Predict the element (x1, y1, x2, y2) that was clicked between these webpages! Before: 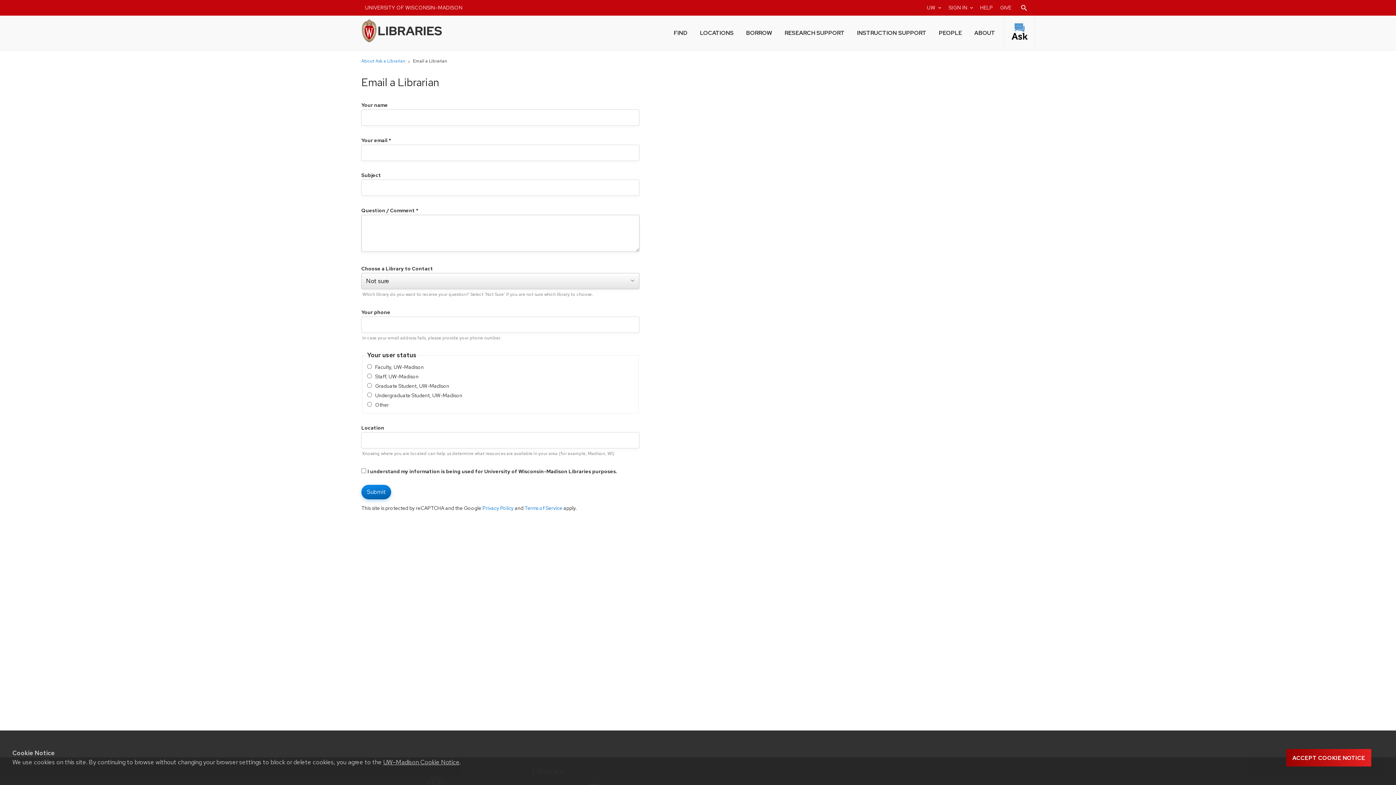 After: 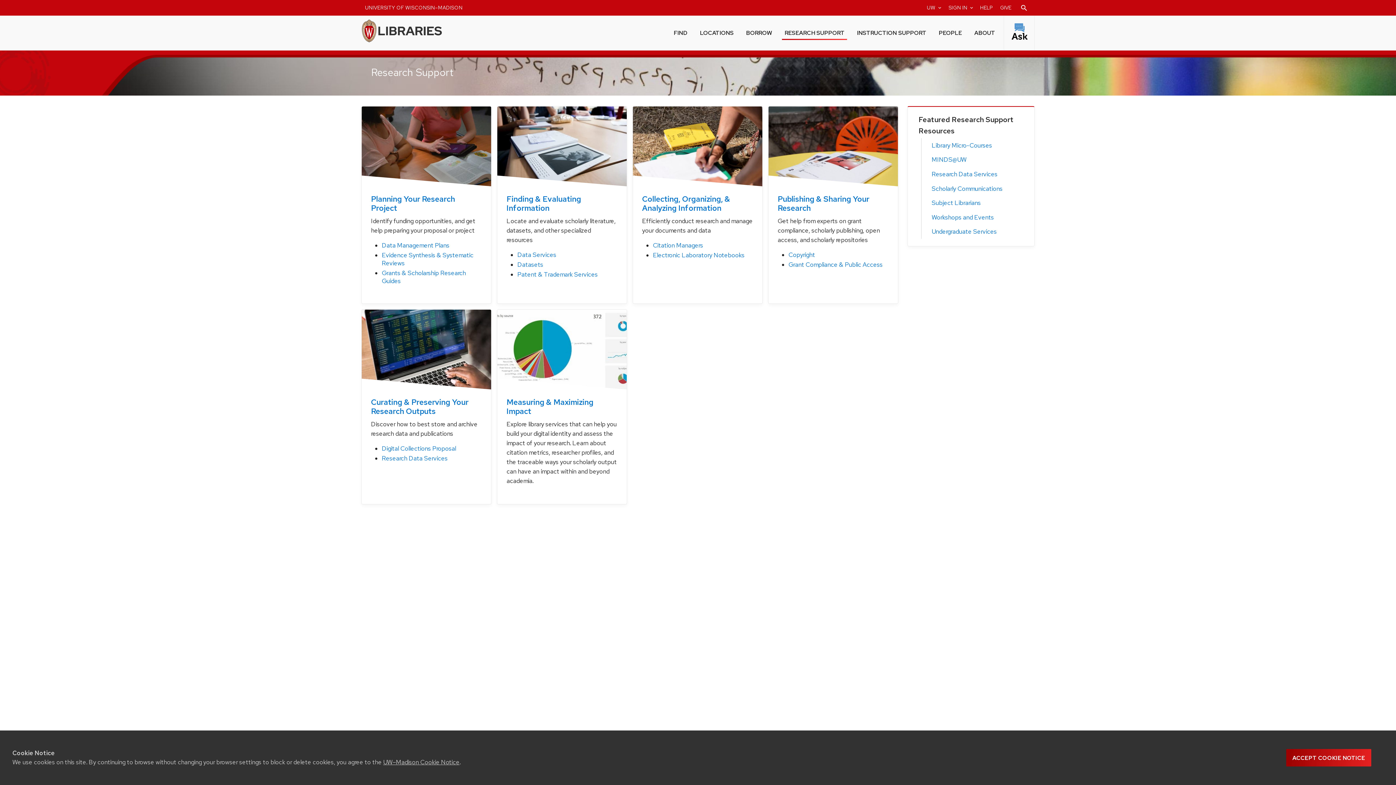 Action: label: RESEARCH SUPPORT bbox: (782, 24, 847, 40)